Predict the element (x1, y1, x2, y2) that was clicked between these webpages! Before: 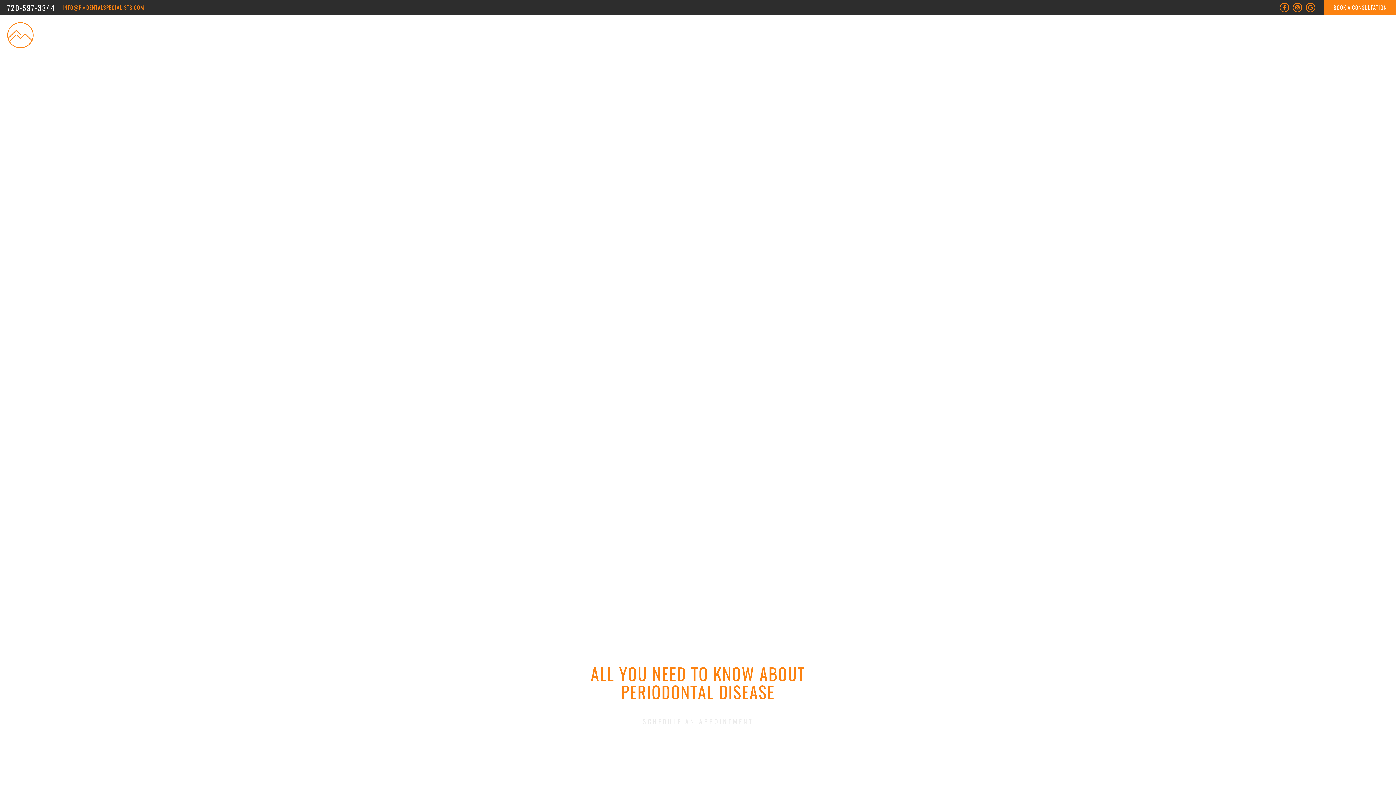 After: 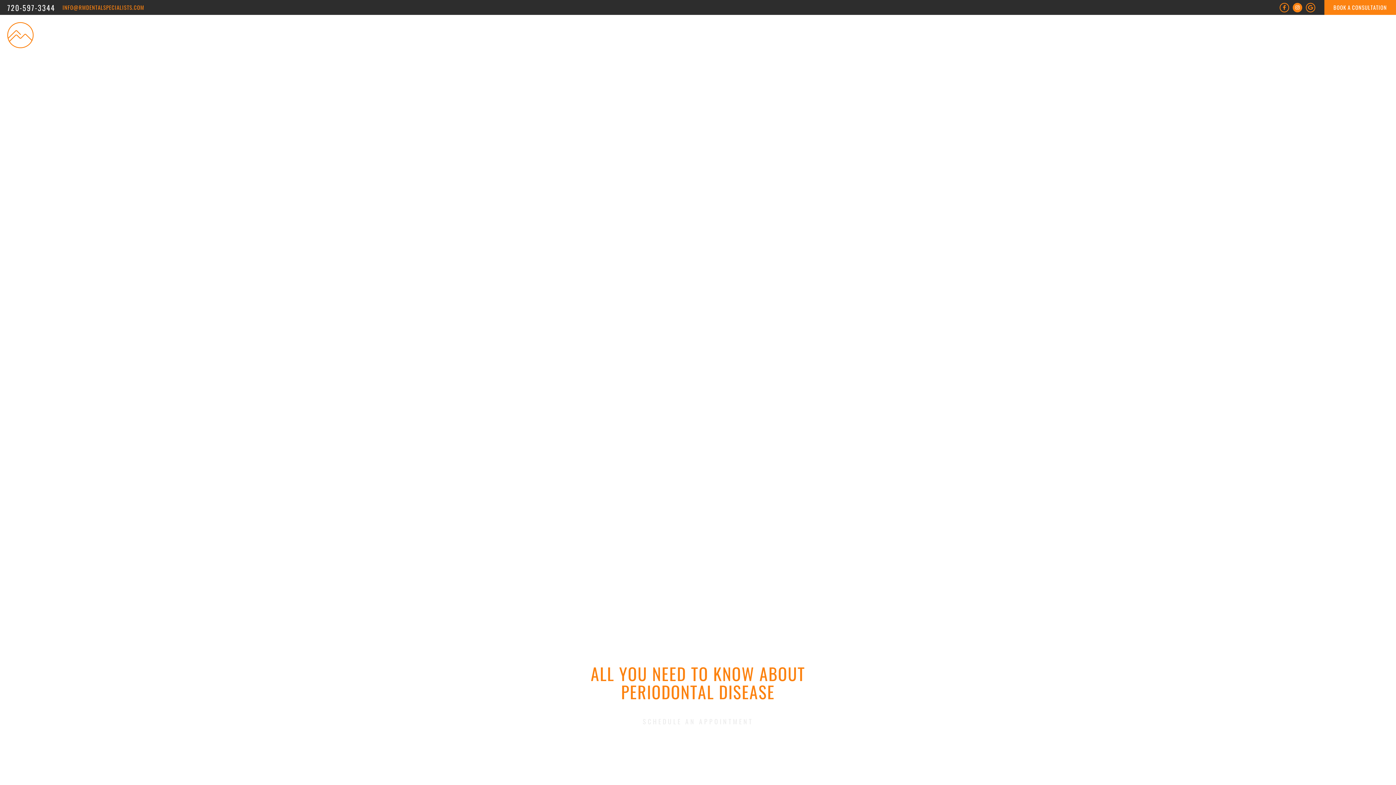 Action: bbox: (1293, 2, 1302, 12)